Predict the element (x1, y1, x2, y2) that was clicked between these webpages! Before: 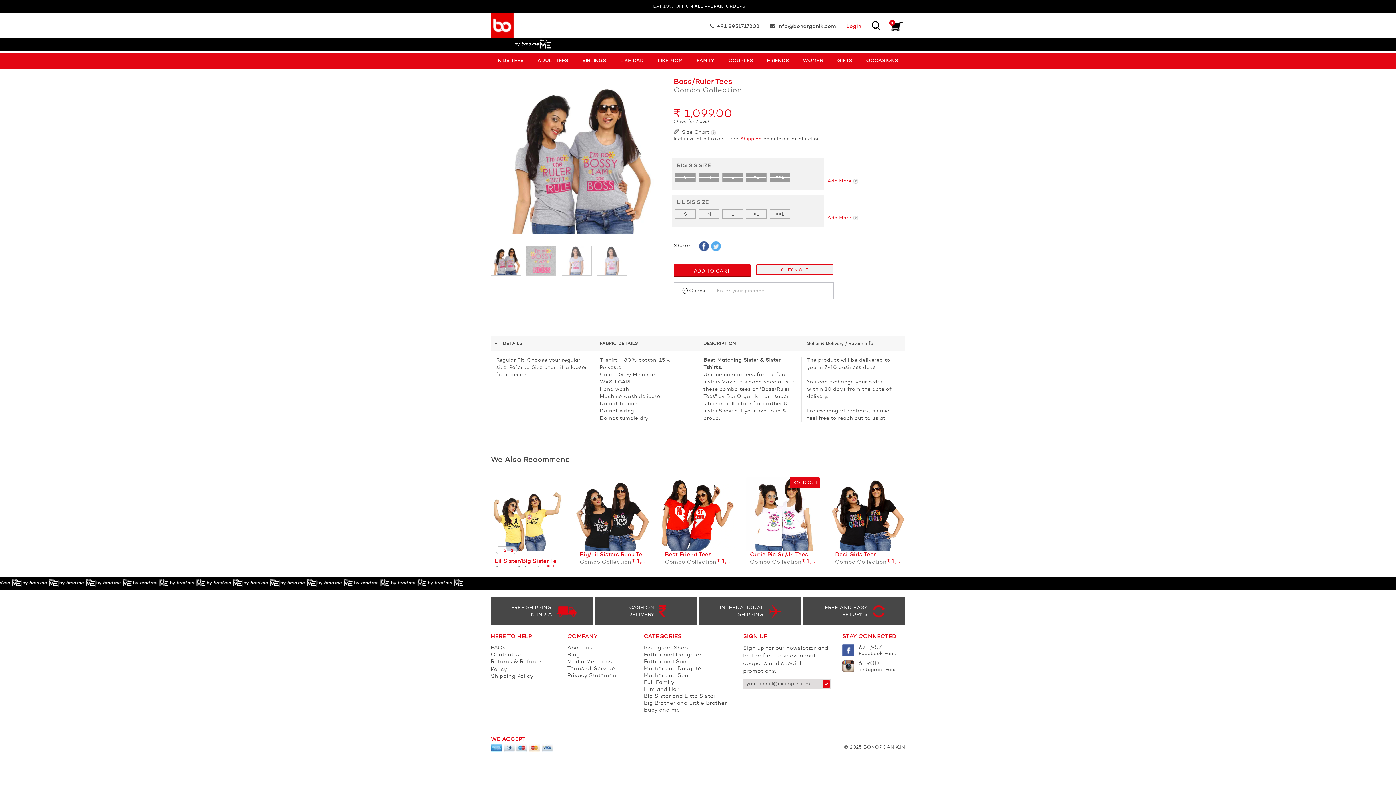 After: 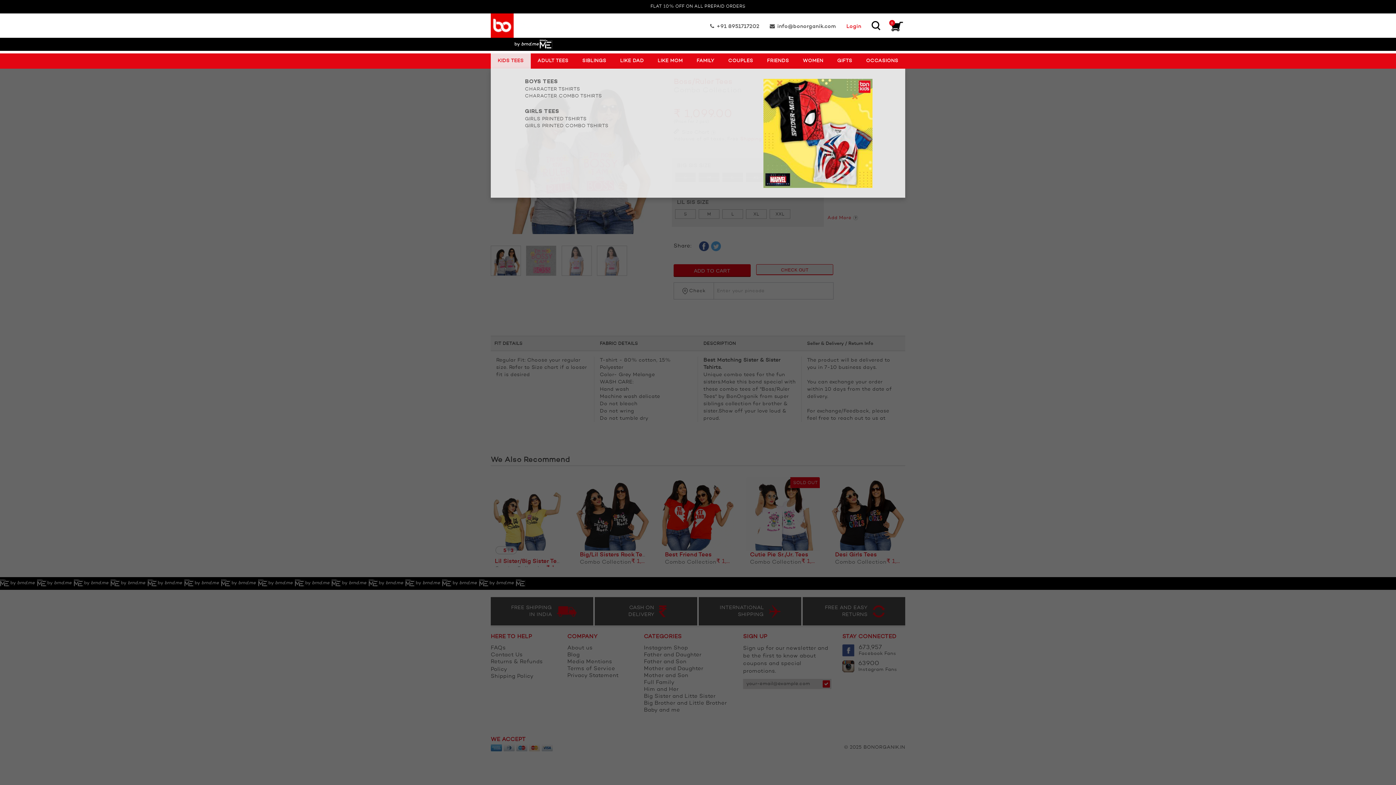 Action: bbox: (490, 53, 530, 68) label: KIDS TEES